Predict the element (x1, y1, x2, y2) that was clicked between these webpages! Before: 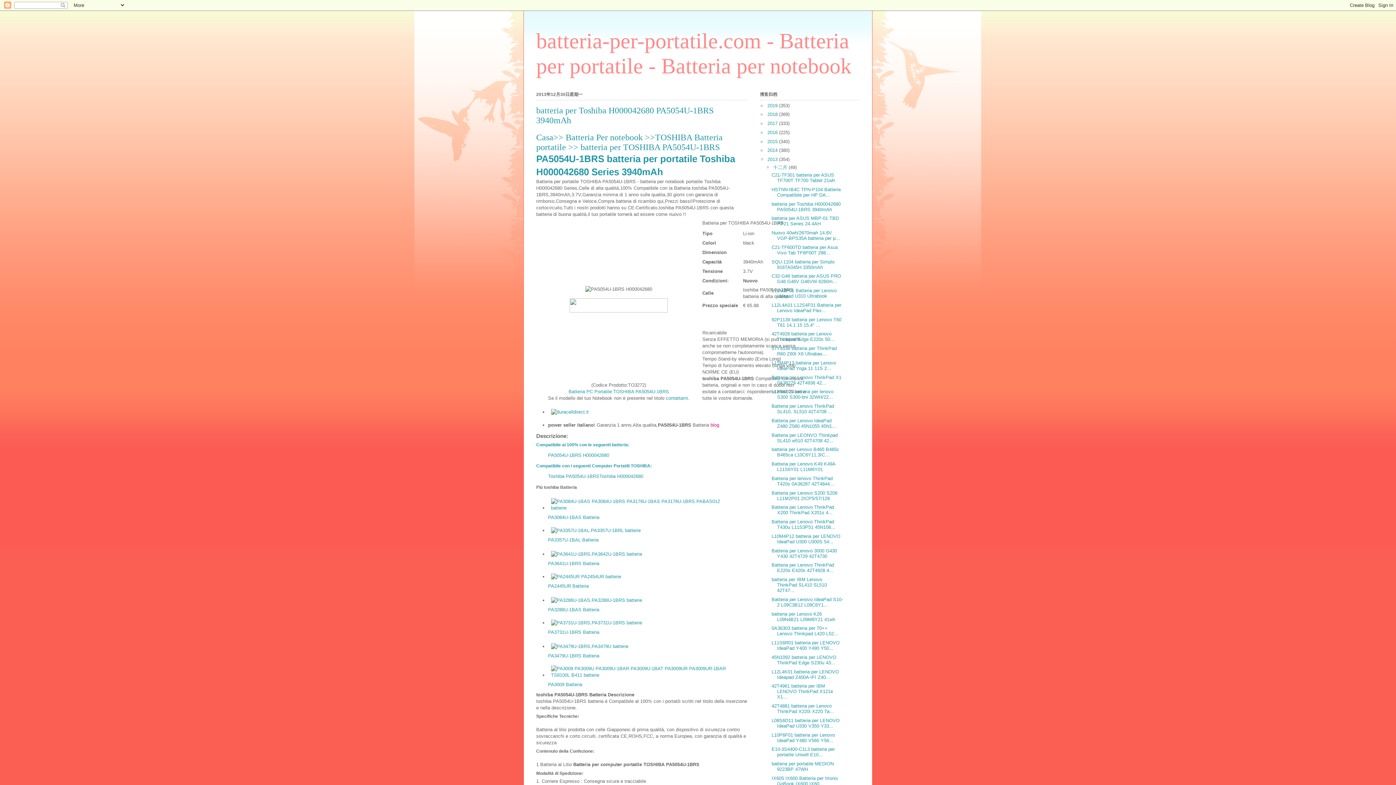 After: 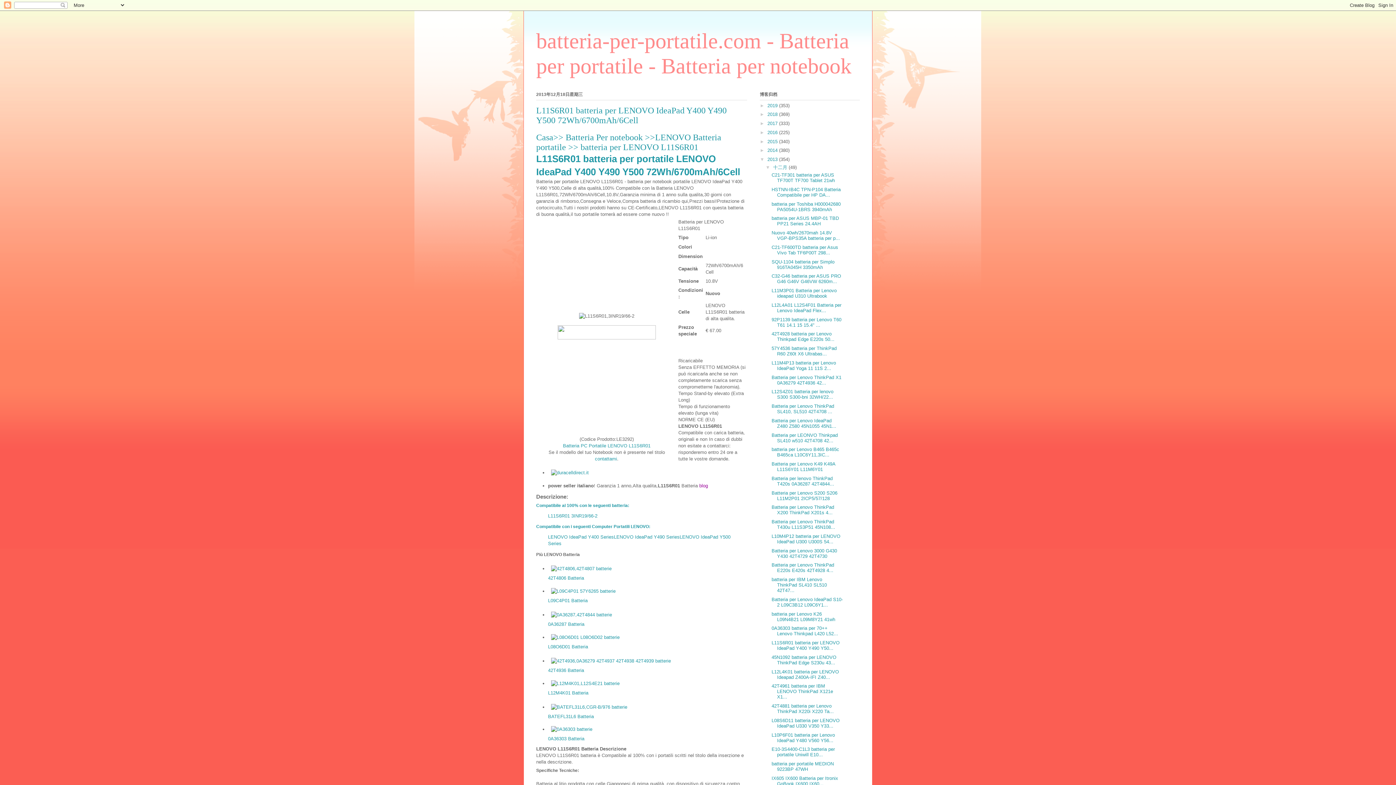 Action: label: L11S6R01 batteria per LENOVO IdeaPad Y400 Y490 Y50... bbox: (771, 640, 839, 651)